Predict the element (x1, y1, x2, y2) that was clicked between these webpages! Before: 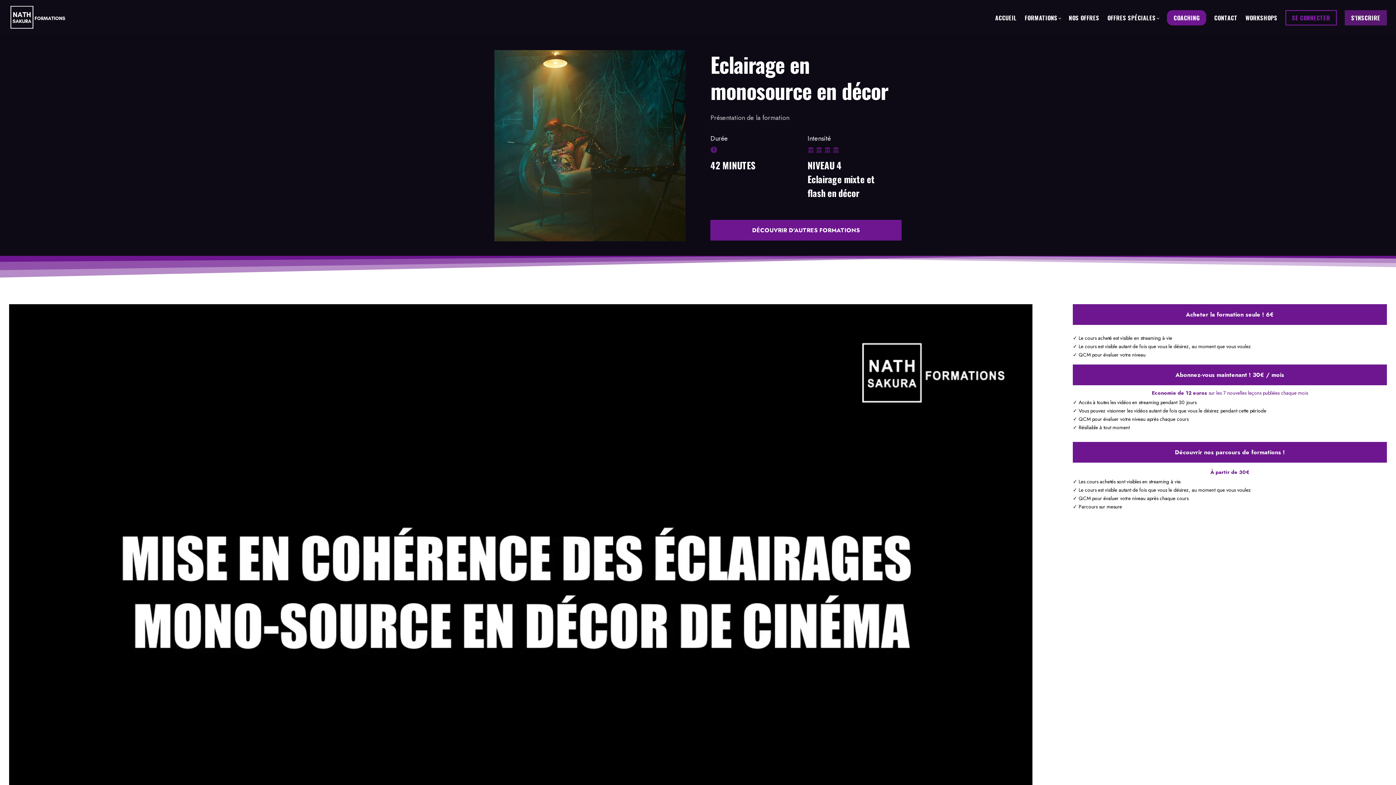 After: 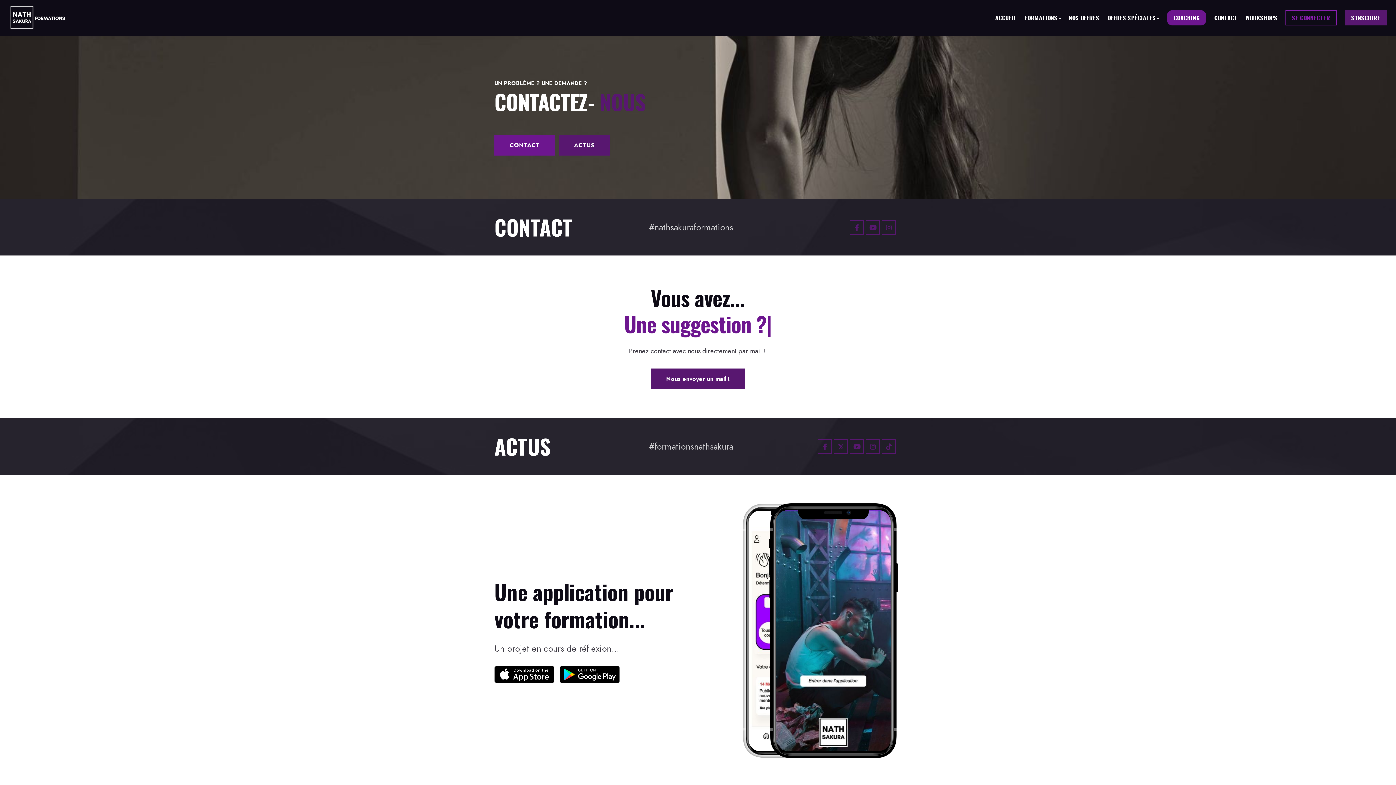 Action: bbox: (1214, 13, 1237, 22) label: CONTACT